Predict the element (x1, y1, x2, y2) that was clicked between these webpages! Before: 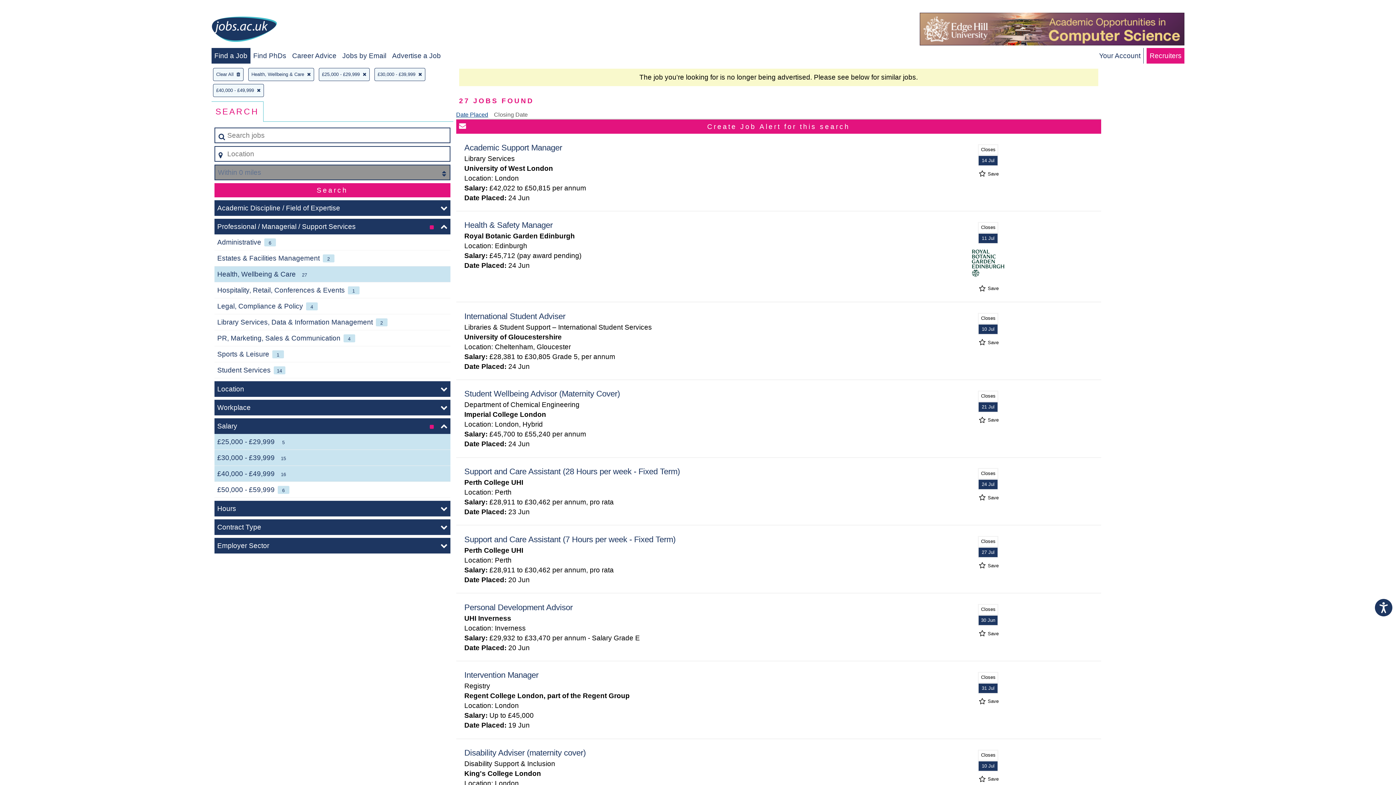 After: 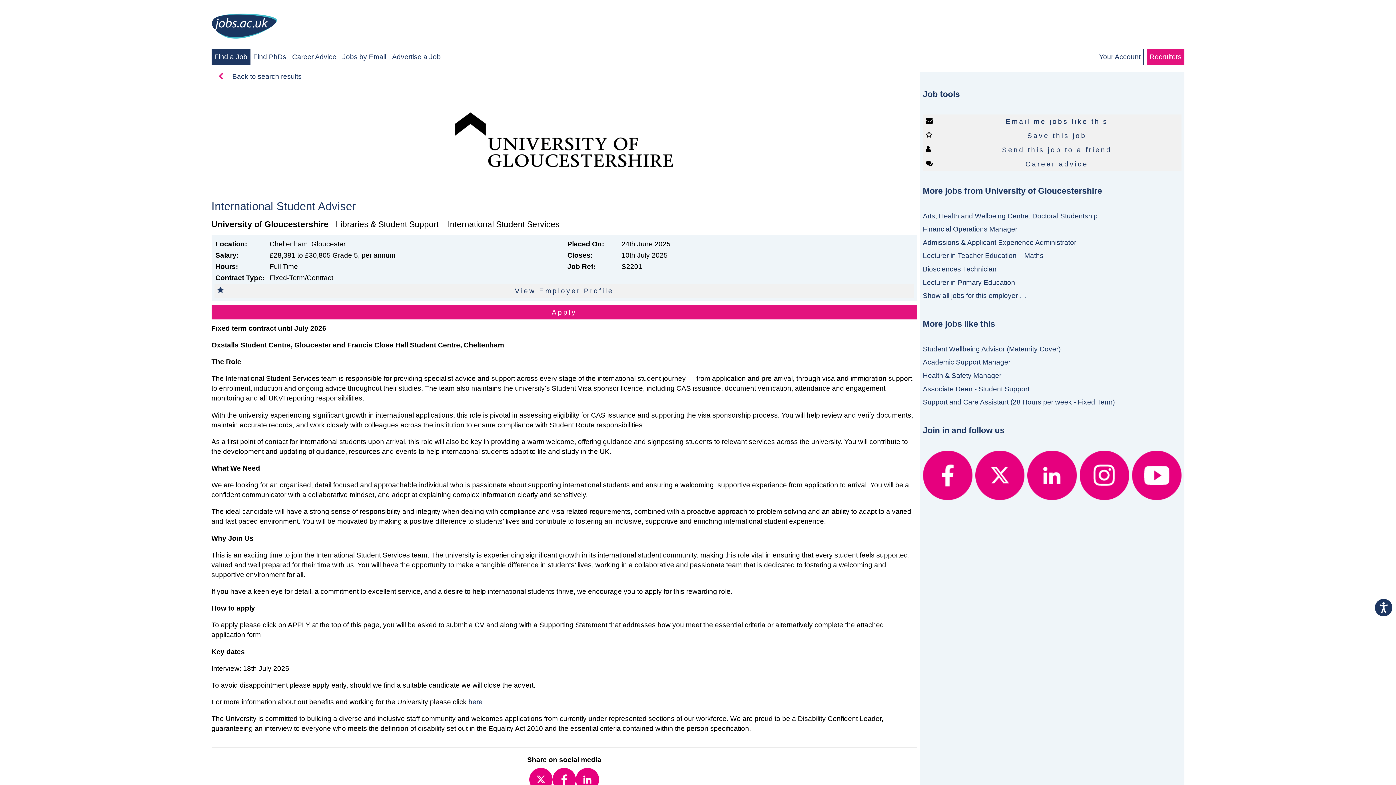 Action: label: International Student Adviser bbox: (464, 311, 565, 320)